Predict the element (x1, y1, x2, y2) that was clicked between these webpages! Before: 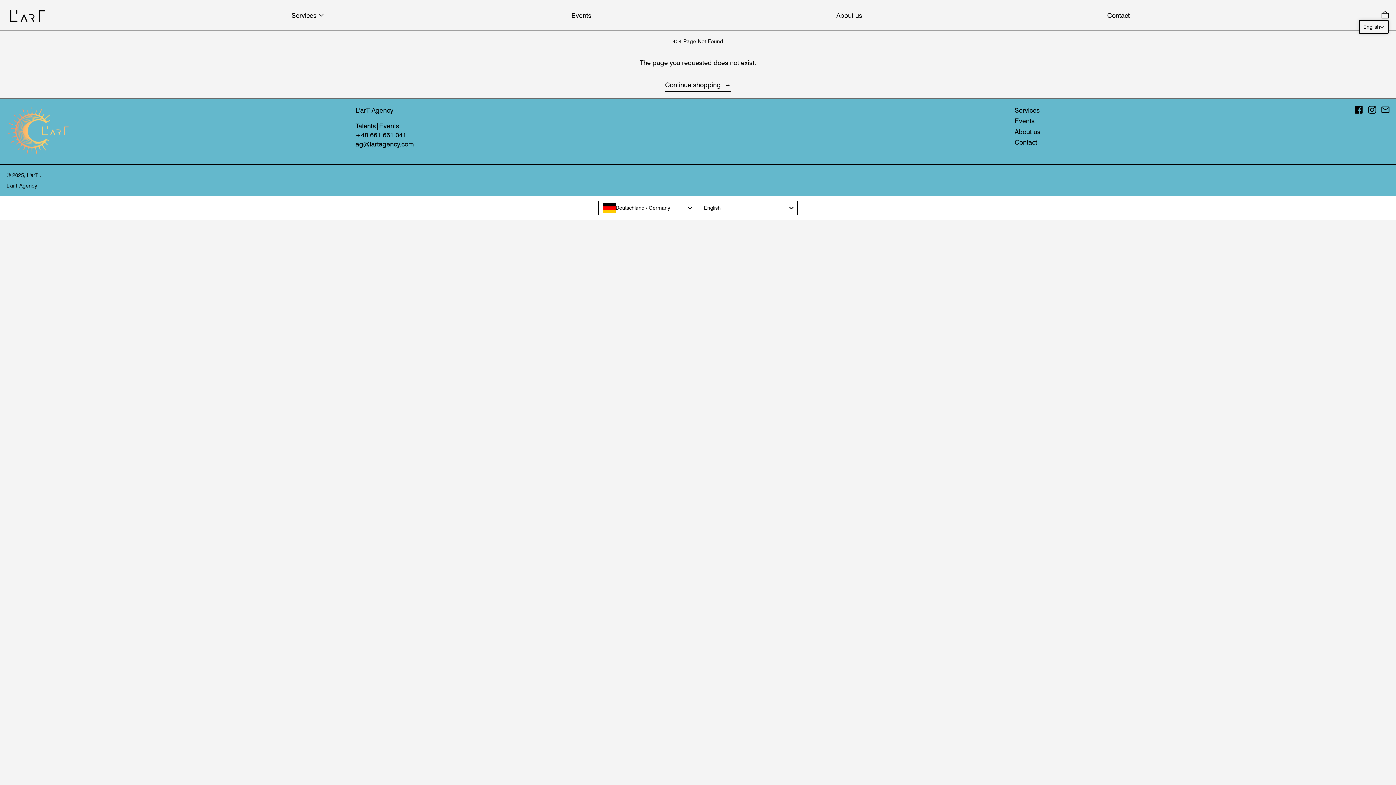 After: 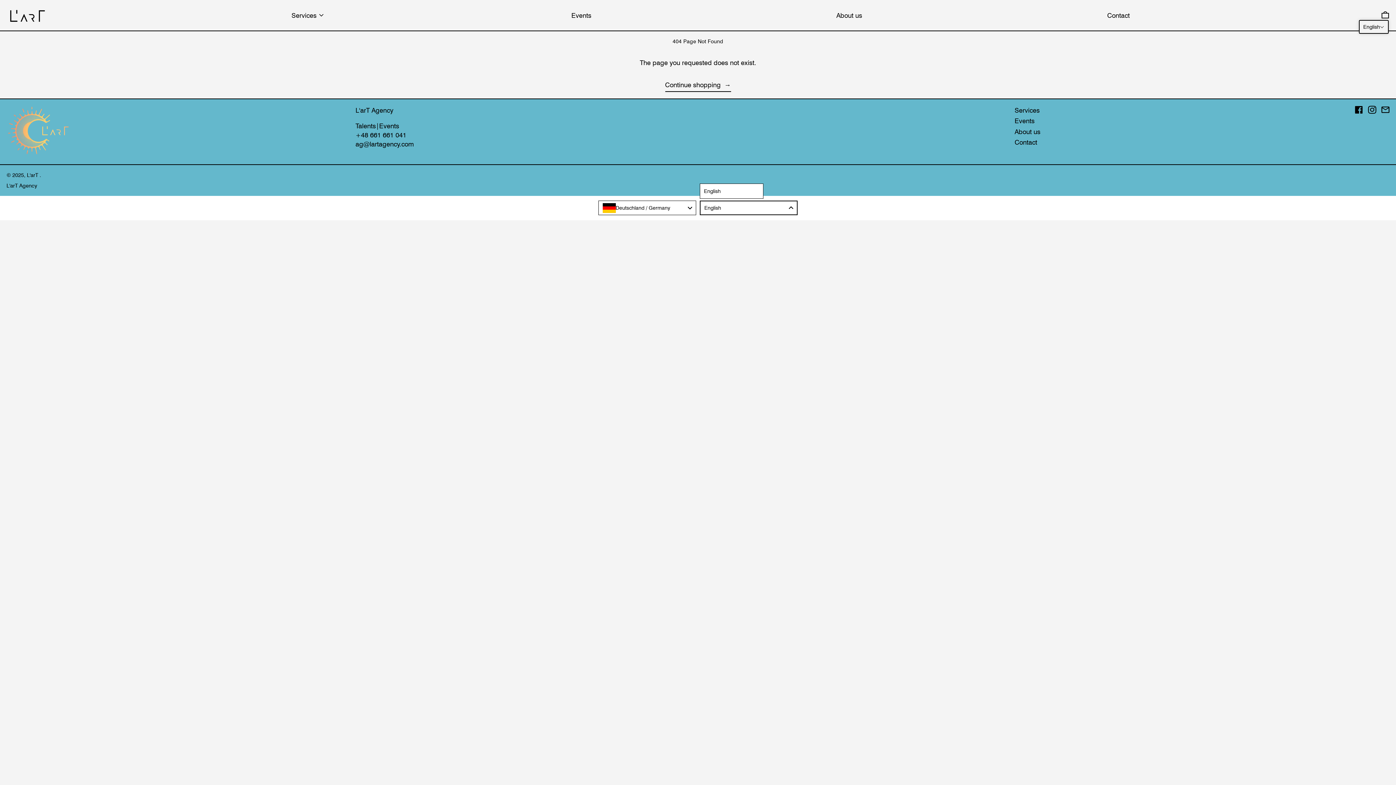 Action: label: English bbox: (700, 200, 797, 215)